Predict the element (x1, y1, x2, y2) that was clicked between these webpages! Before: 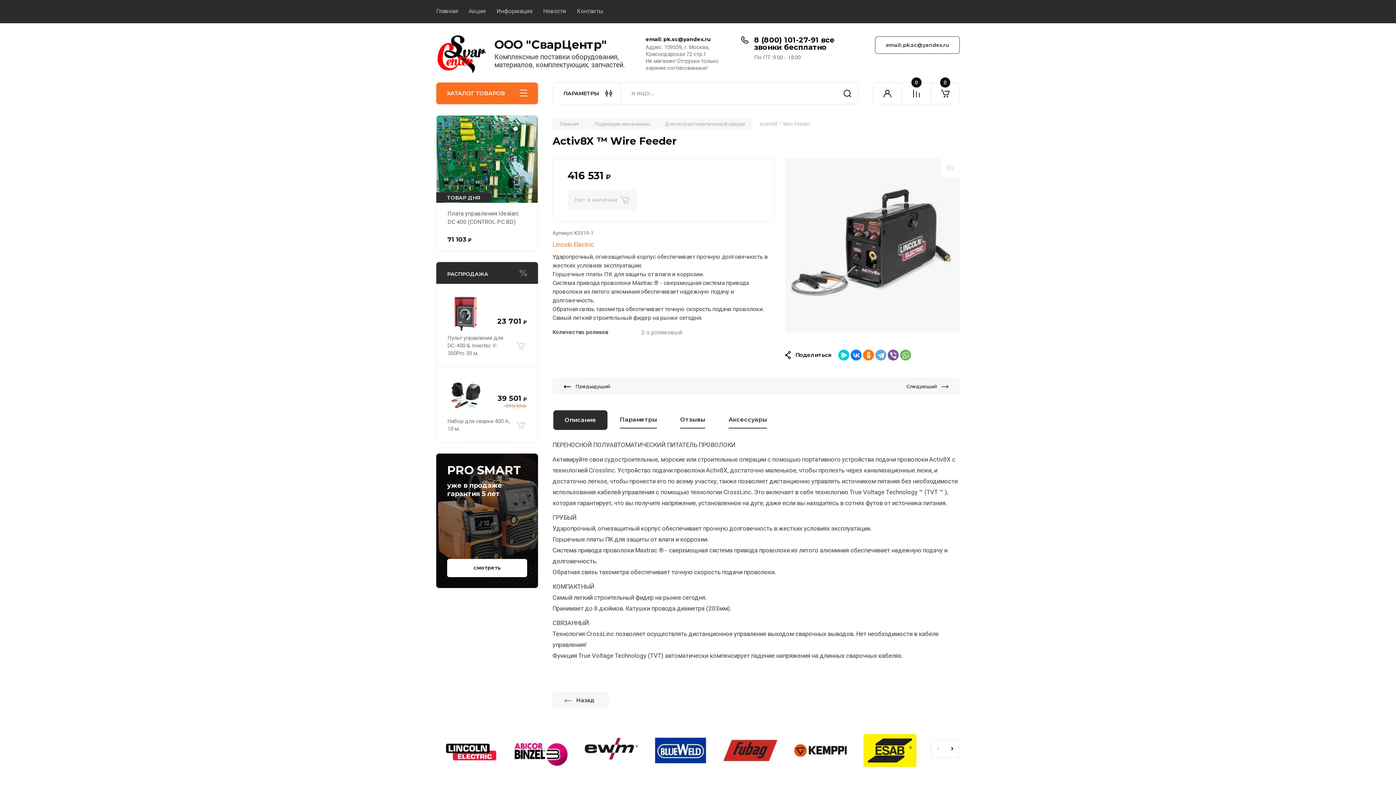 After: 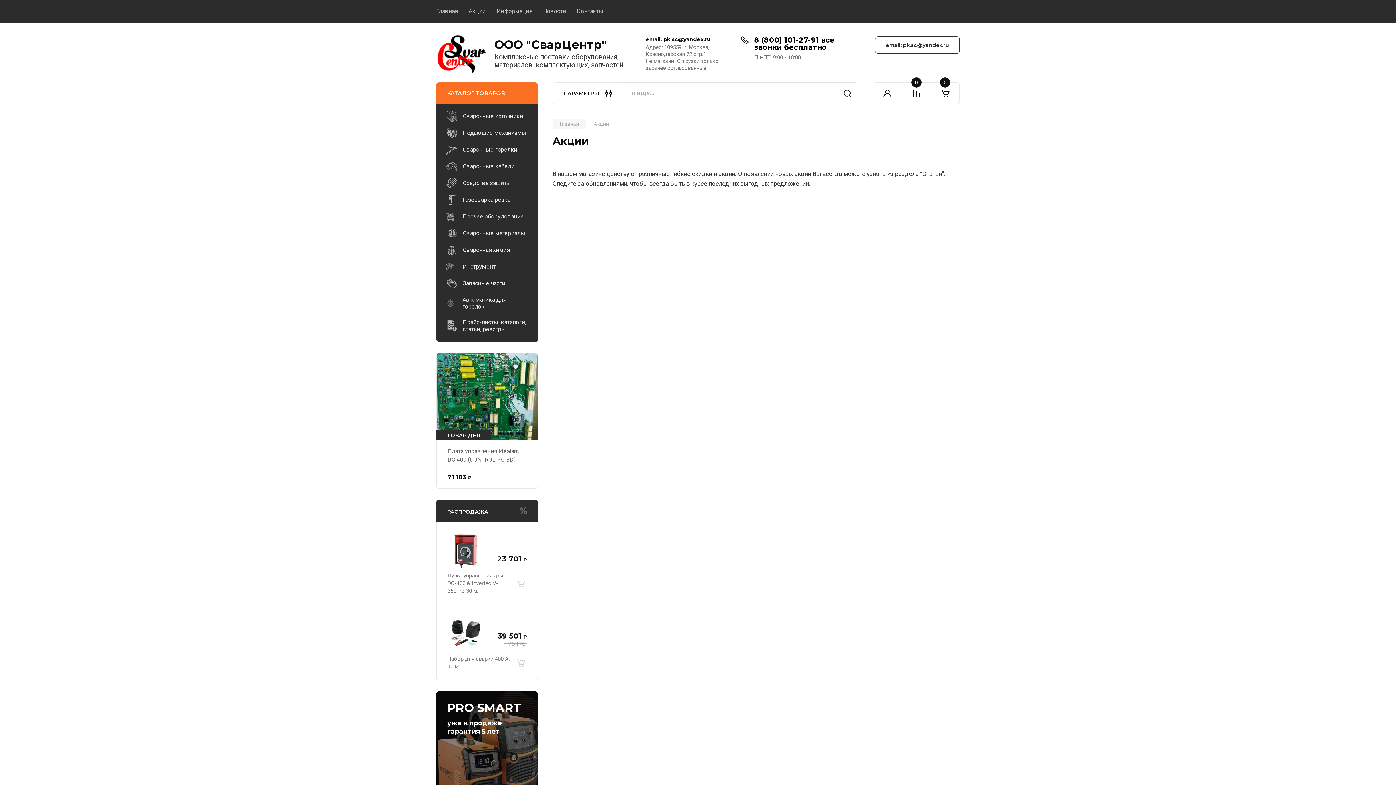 Action: bbox: (457, 0, 485, 23) label: Акции